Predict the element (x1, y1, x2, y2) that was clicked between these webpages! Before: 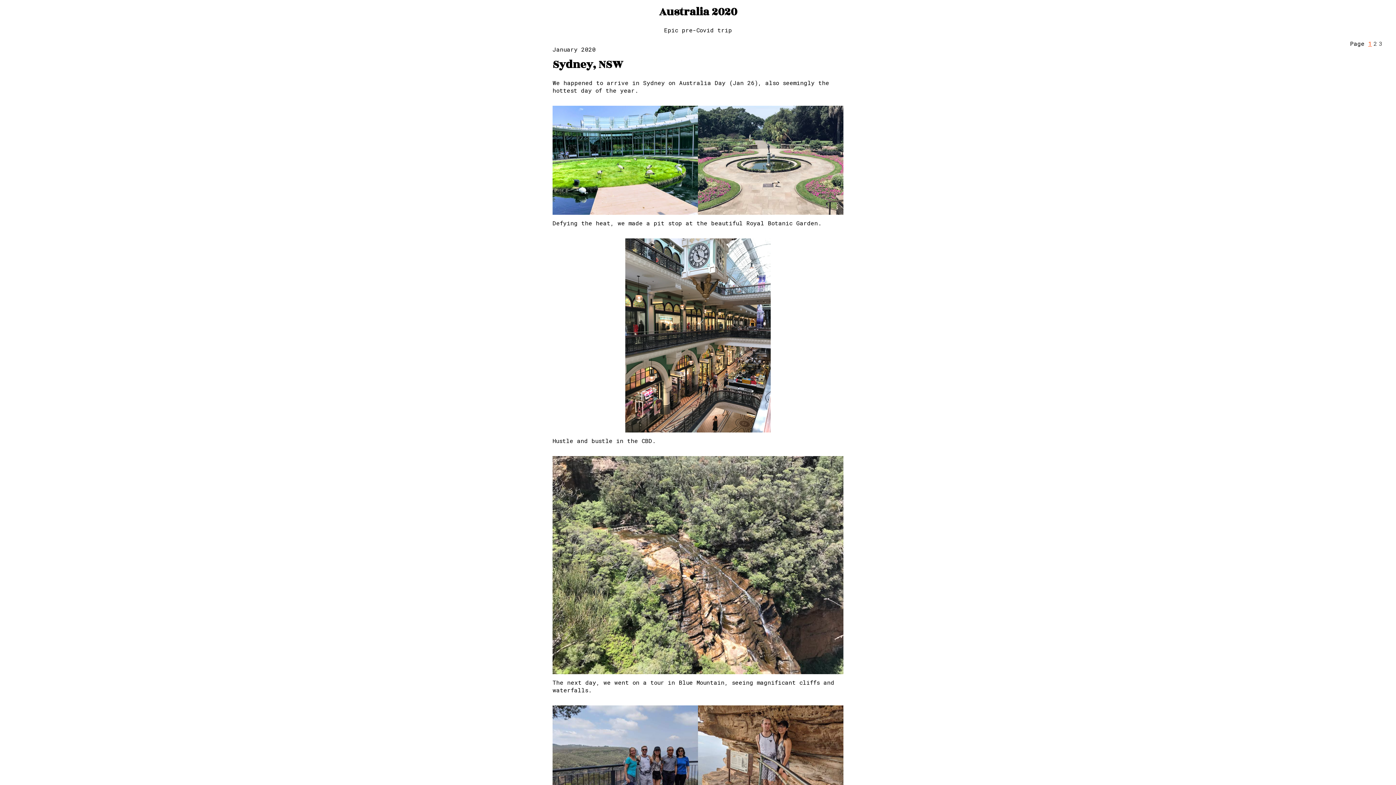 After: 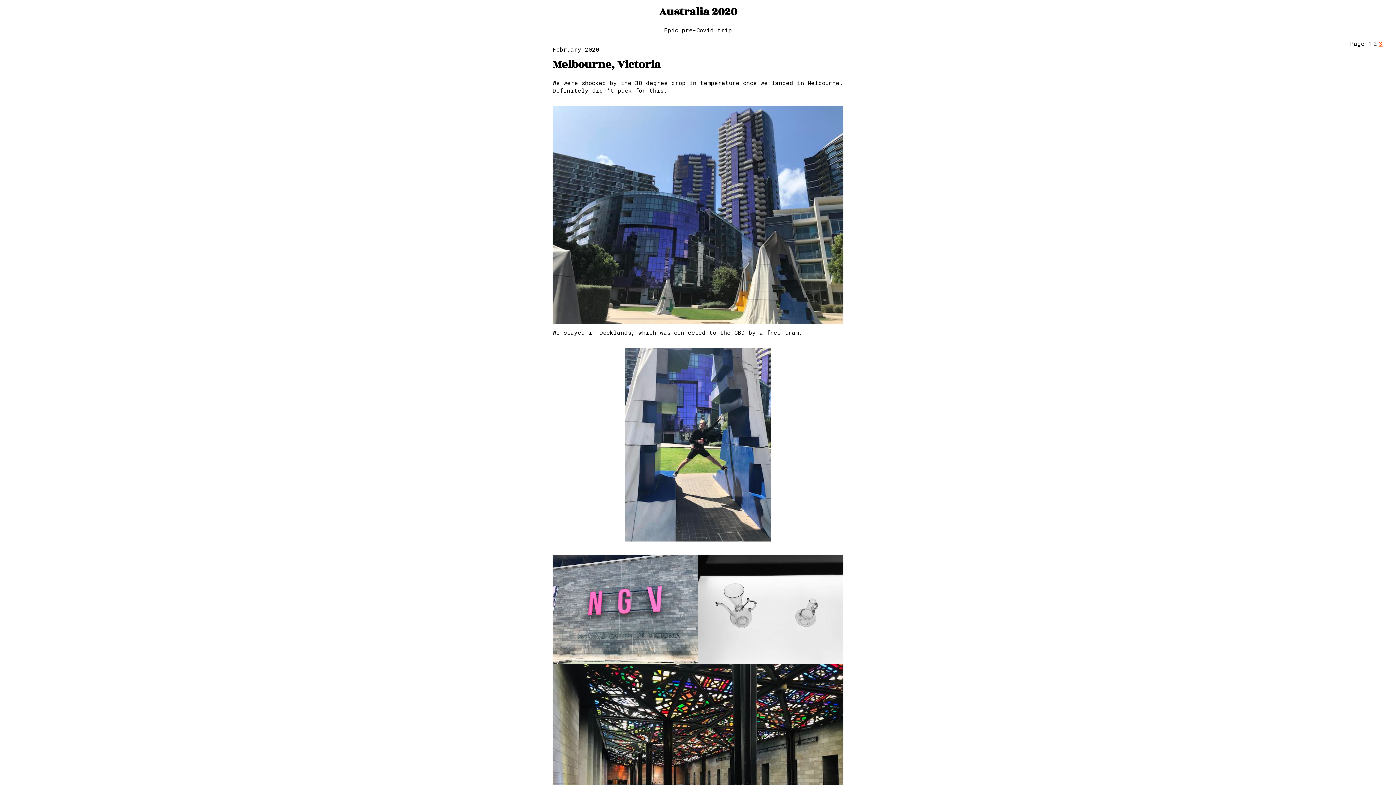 Action: bbox: (1379, 39, 1382, 47) label: 3